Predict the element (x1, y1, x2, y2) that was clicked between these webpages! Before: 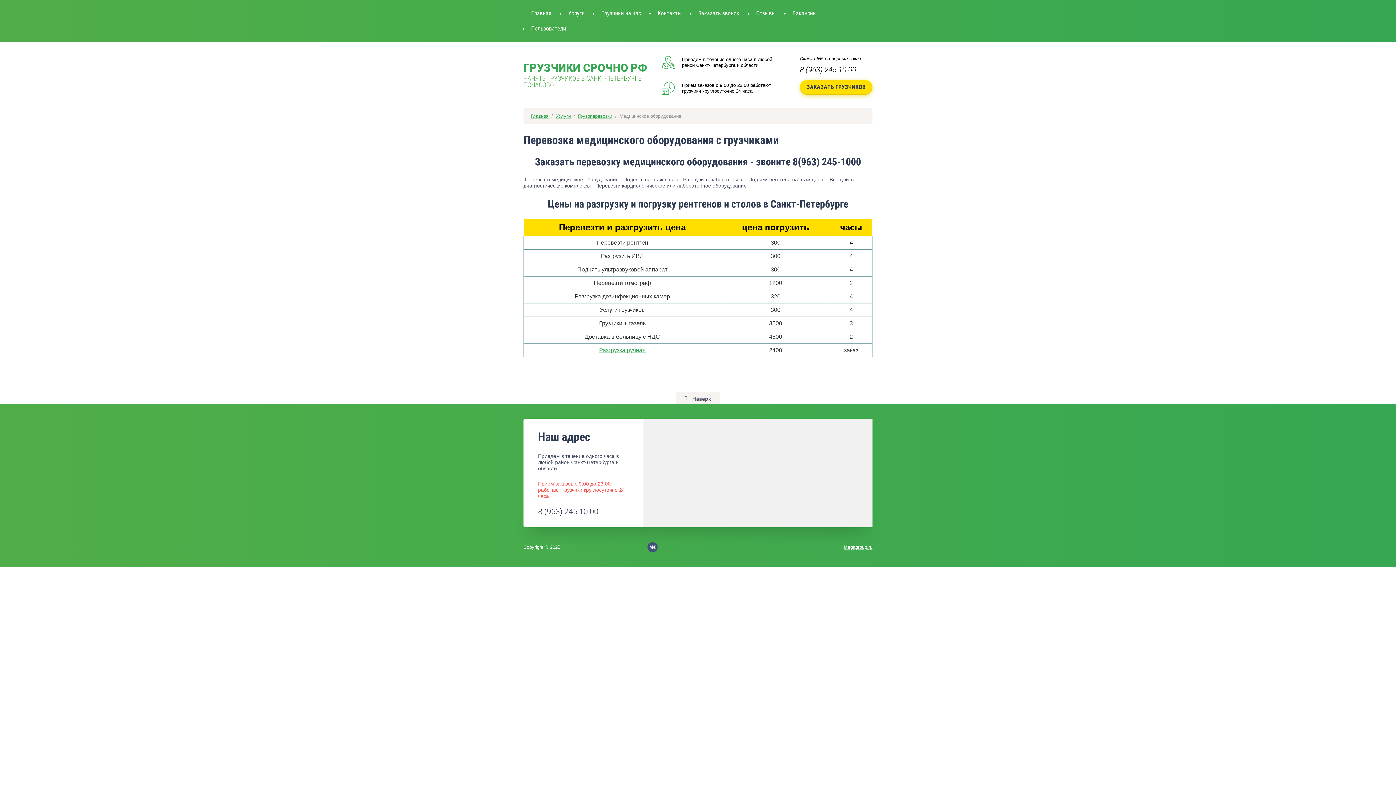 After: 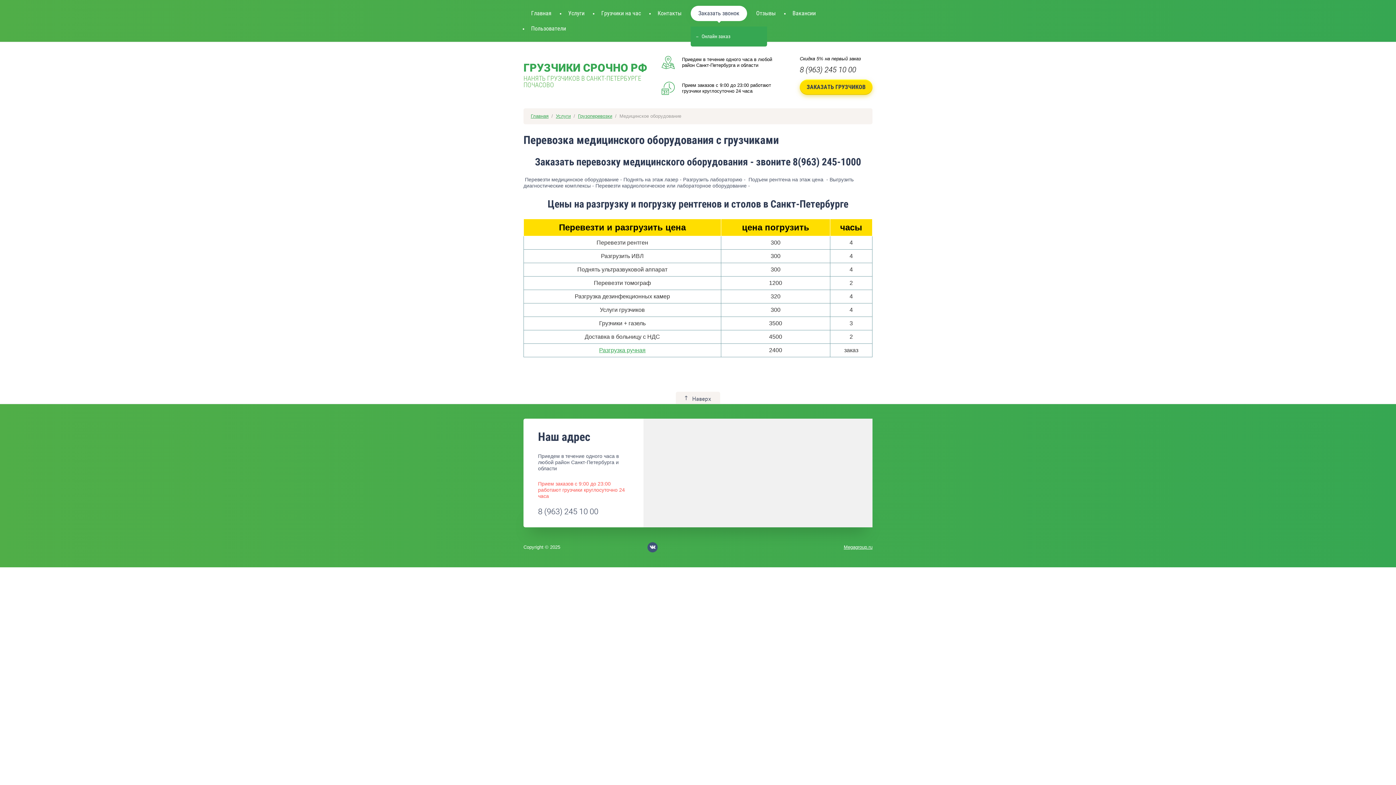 Action: bbox: (690, 5, 747, 21) label: Заказать звонок